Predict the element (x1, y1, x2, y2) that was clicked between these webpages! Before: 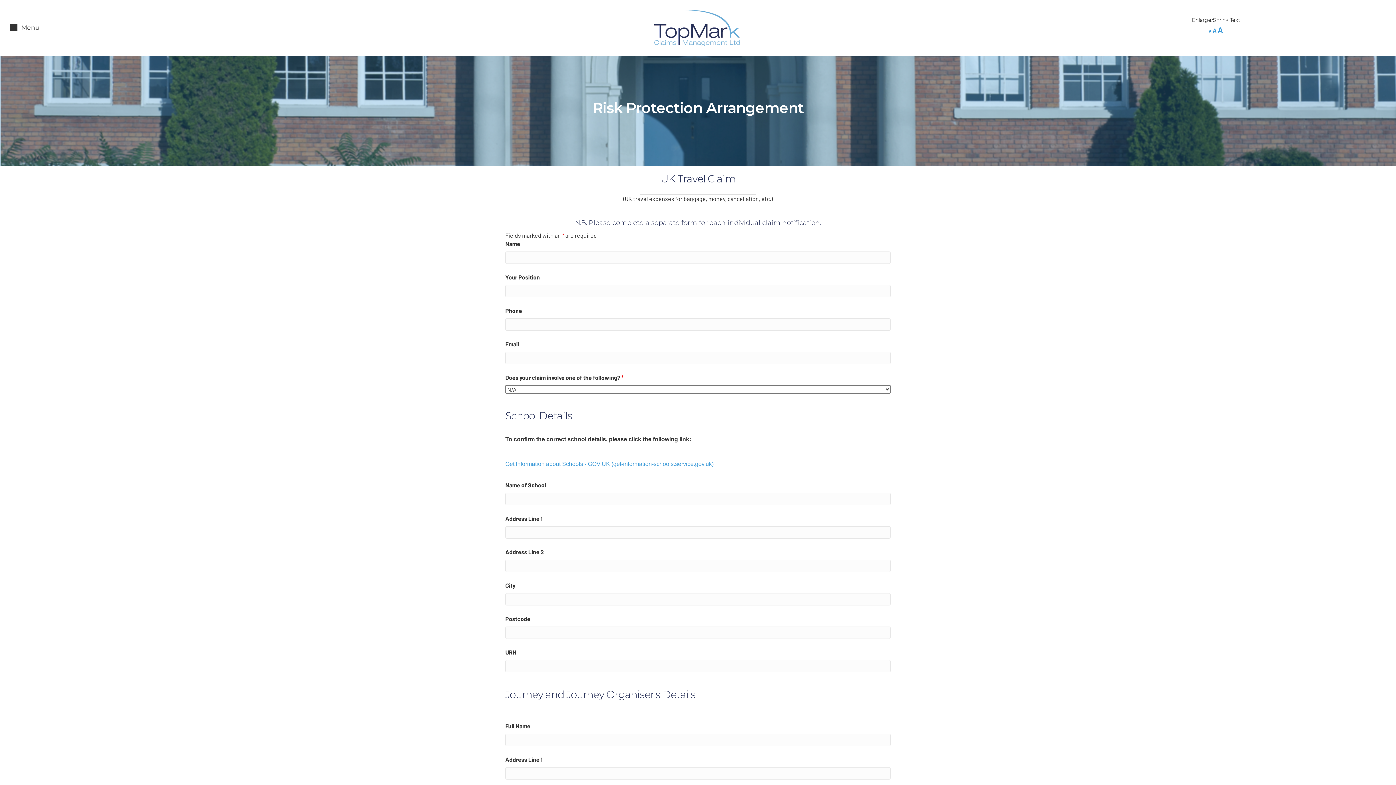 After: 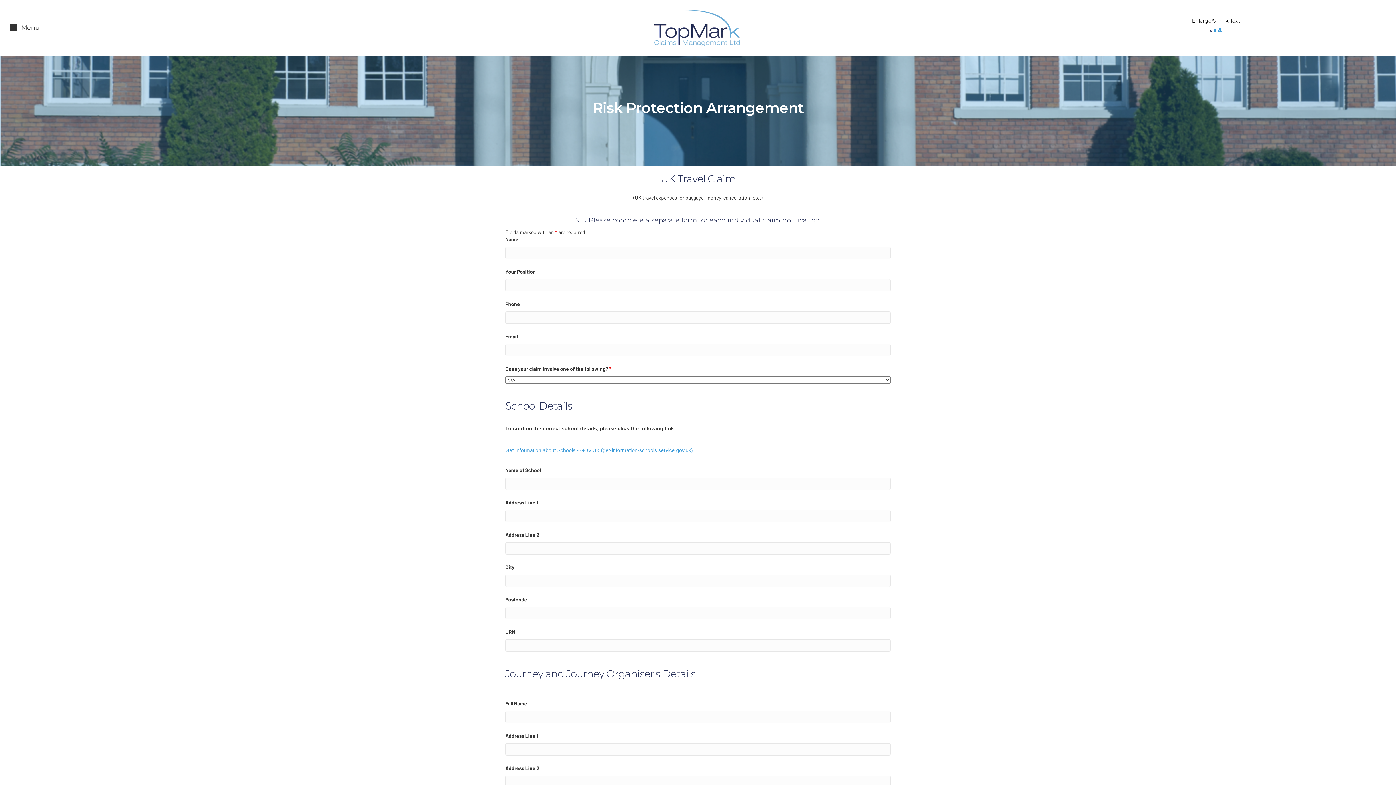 Action: bbox: (1209, 28, 1211, 33) label: A
Decrease font size.